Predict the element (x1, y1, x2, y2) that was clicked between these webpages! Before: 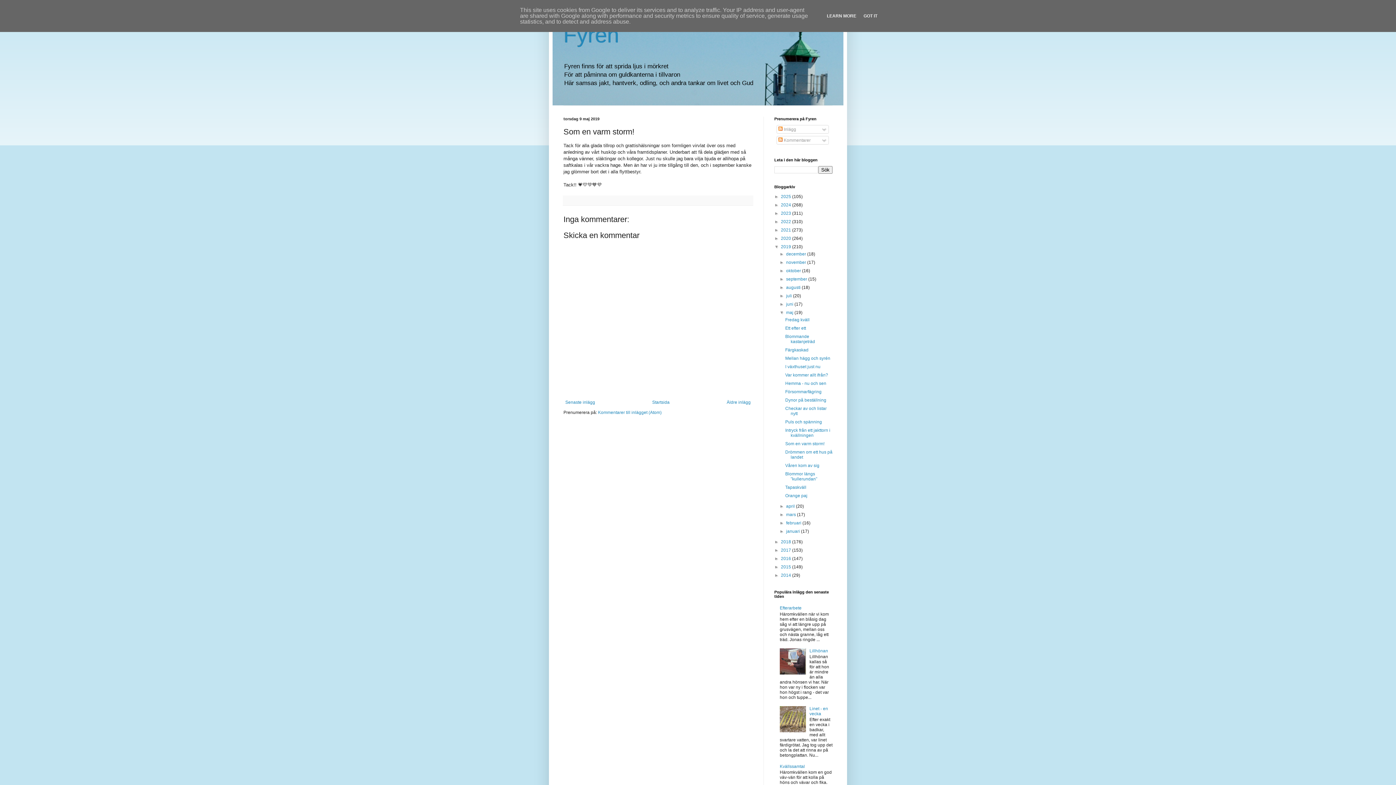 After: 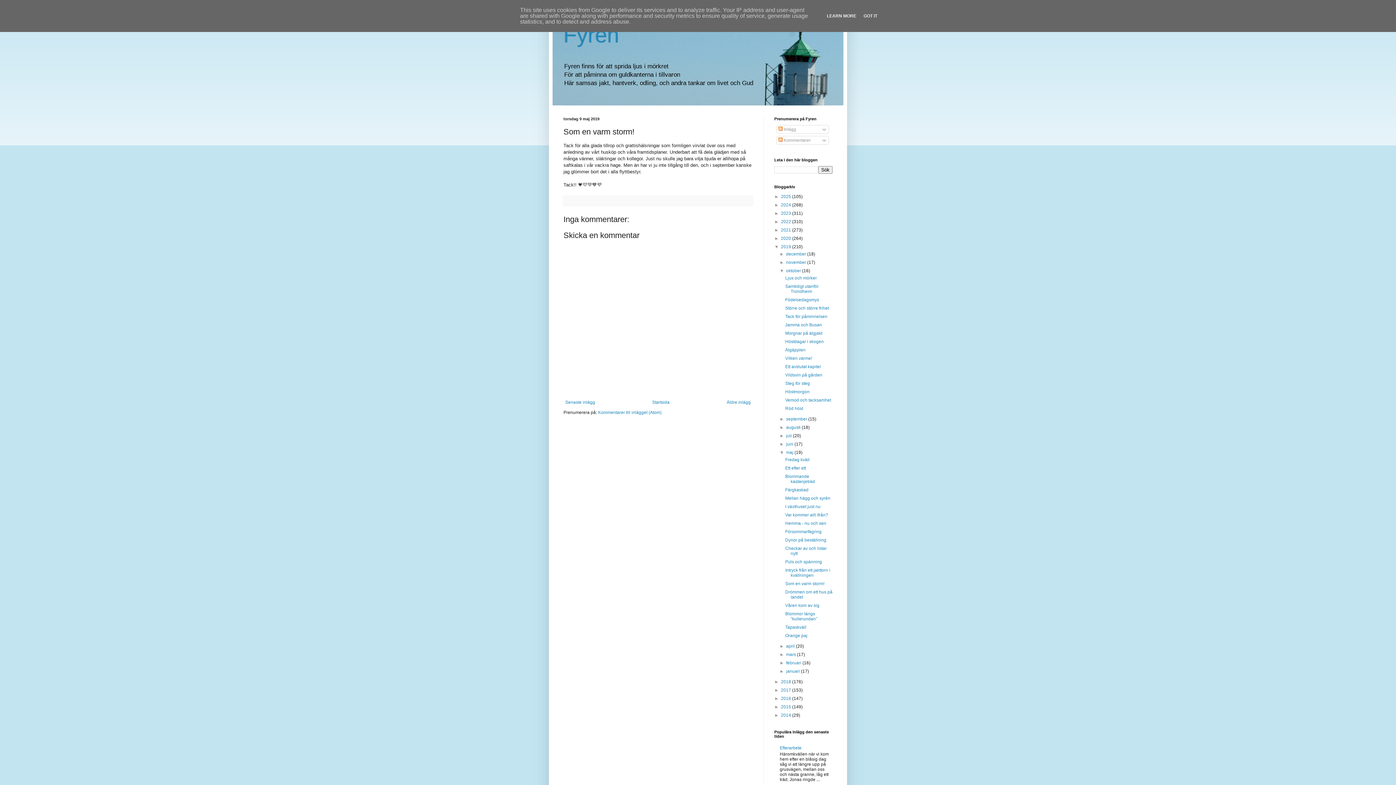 Action: bbox: (779, 268, 786, 273) label: ►  